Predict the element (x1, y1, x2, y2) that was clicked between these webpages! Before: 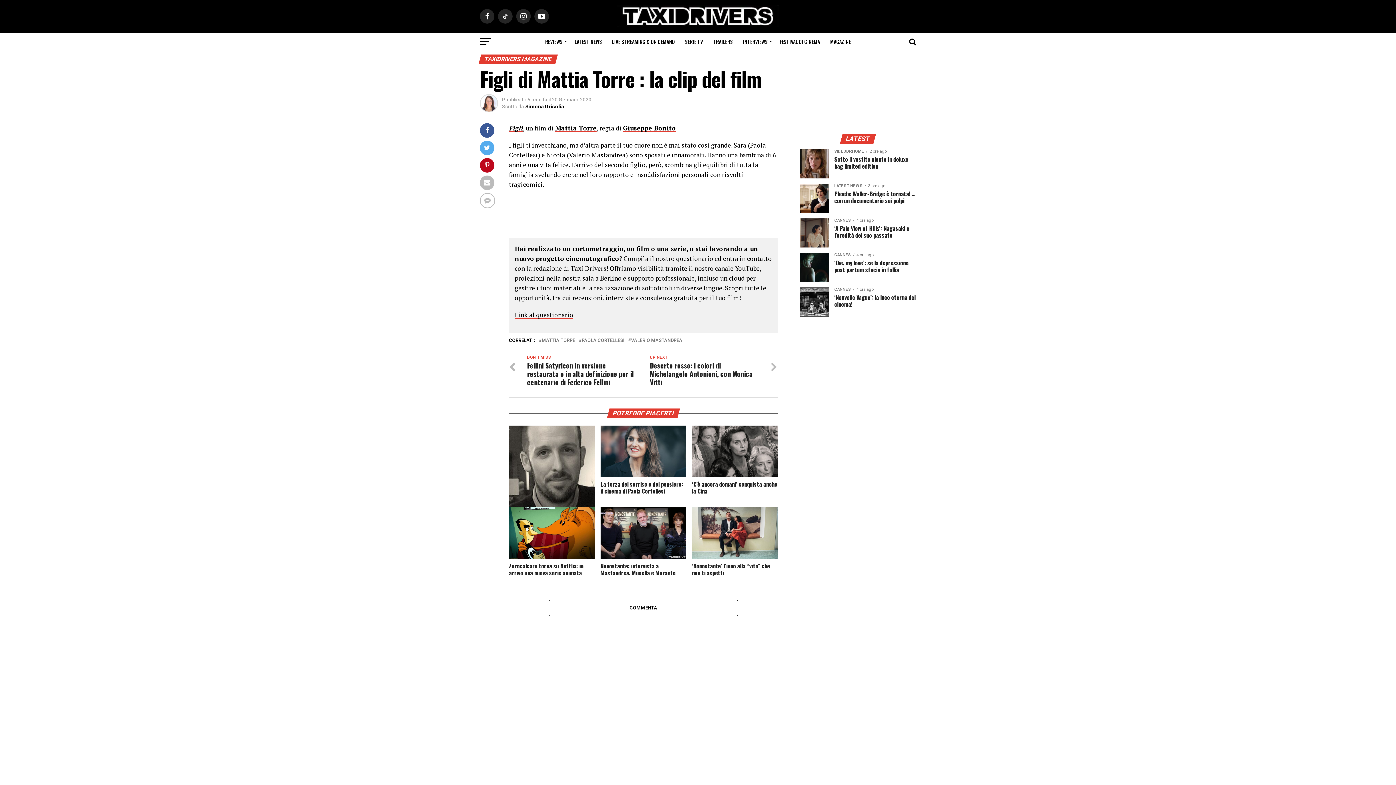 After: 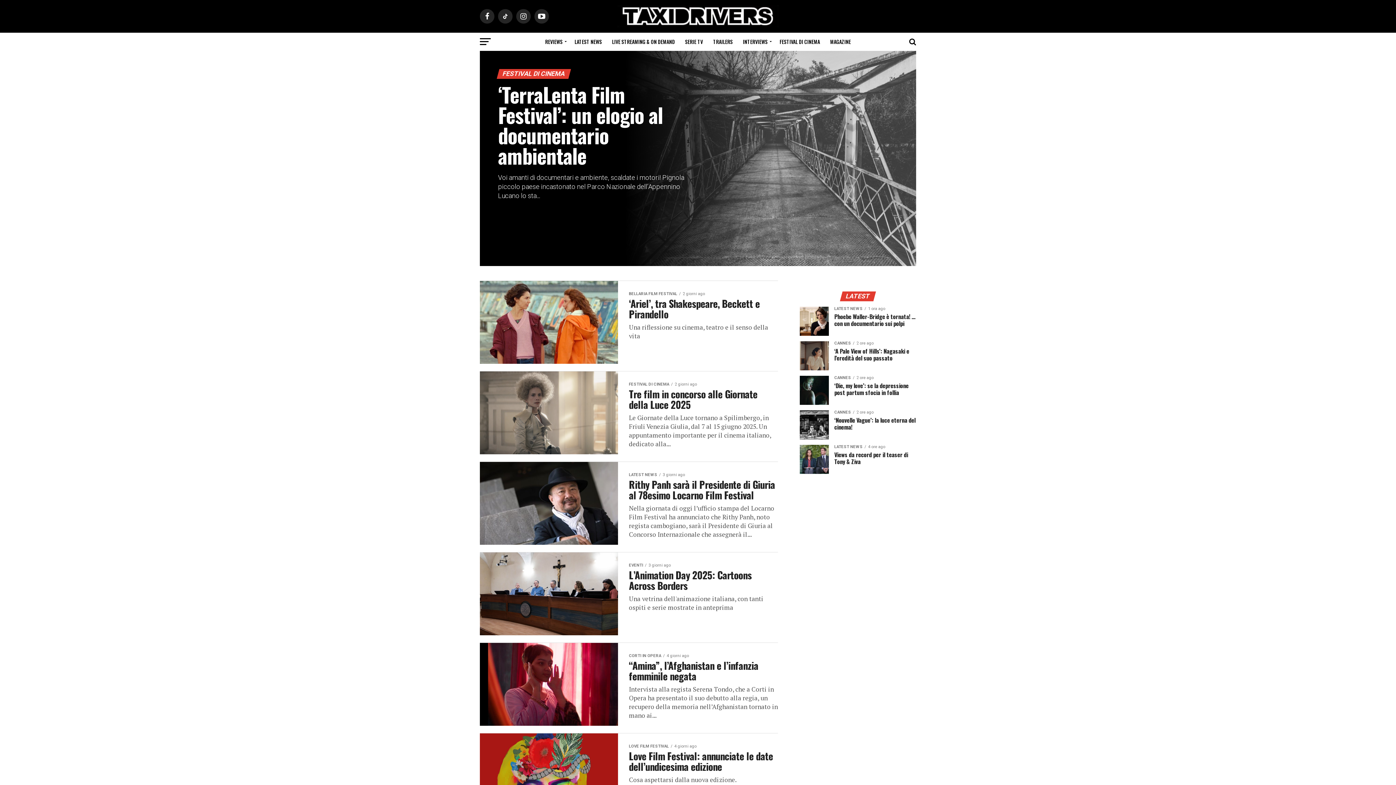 Action: bbox: (775, 32, 824, 50) label: FESTIVAL DI CINEMA